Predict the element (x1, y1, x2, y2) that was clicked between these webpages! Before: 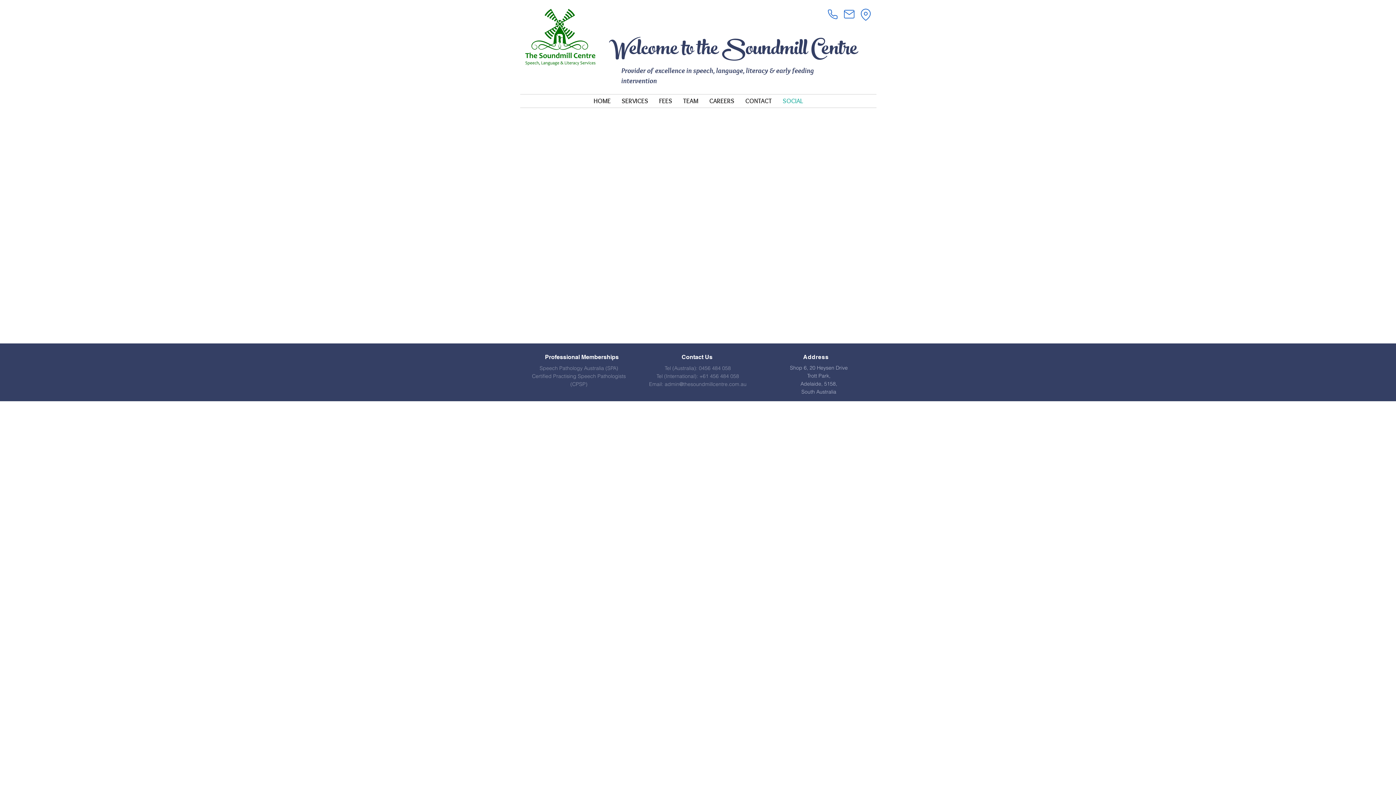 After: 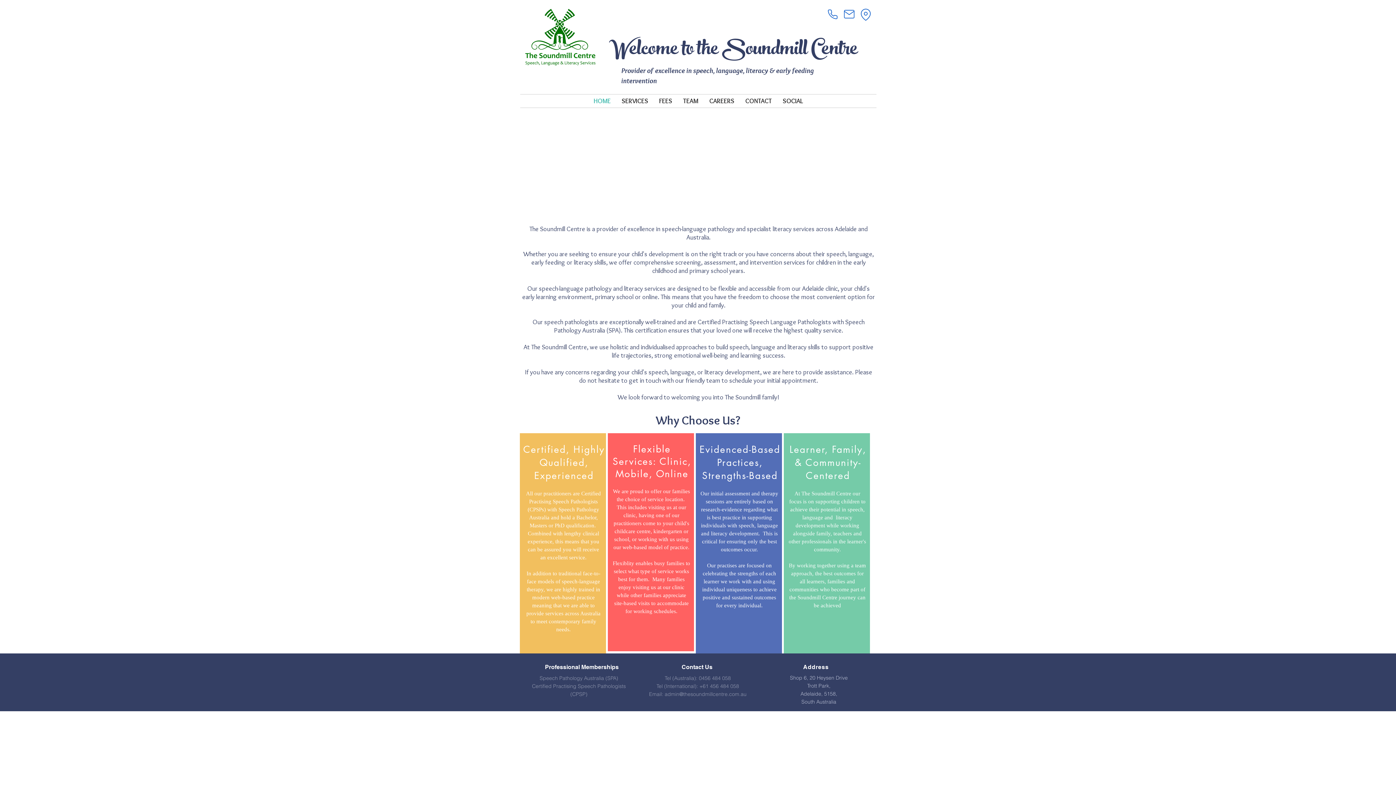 Action: bbox: (520, 6, 597, 66)